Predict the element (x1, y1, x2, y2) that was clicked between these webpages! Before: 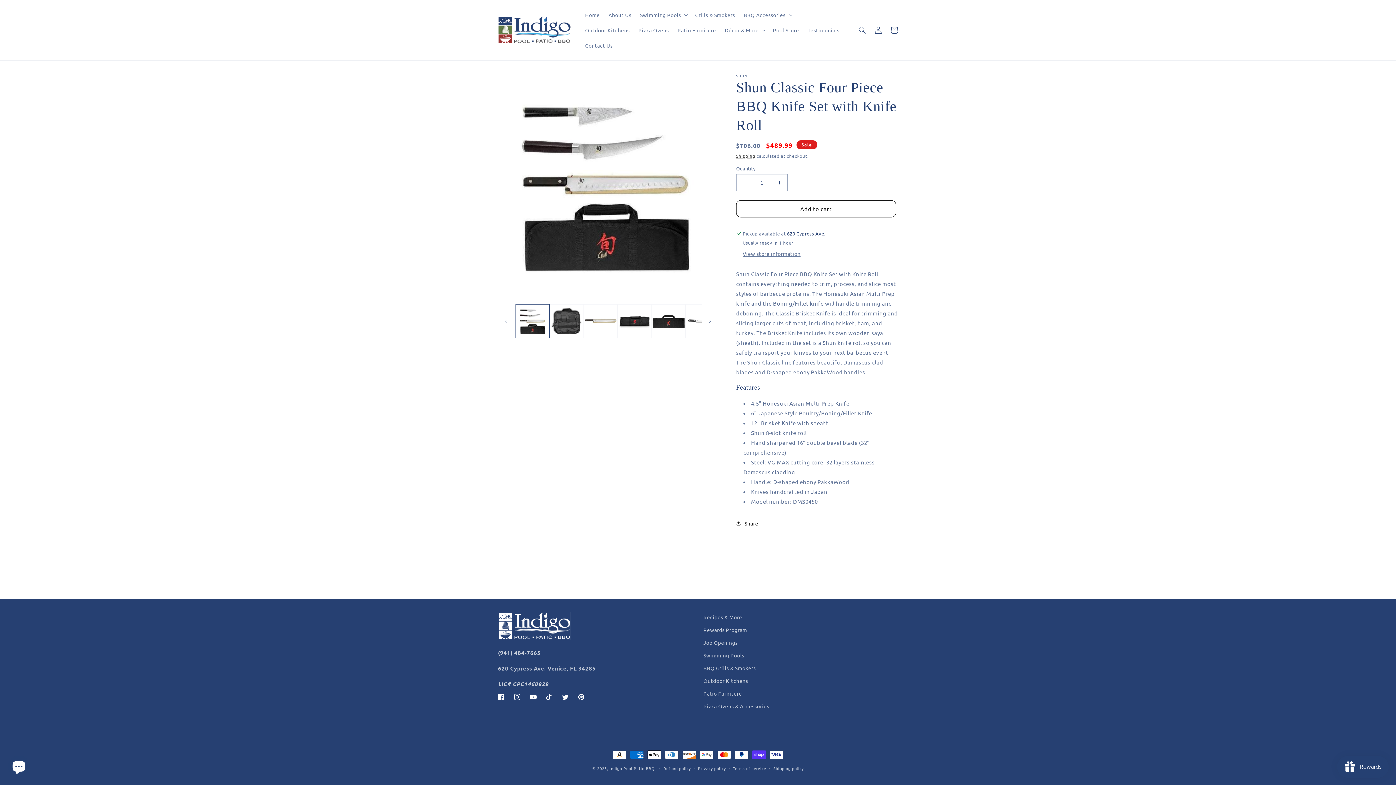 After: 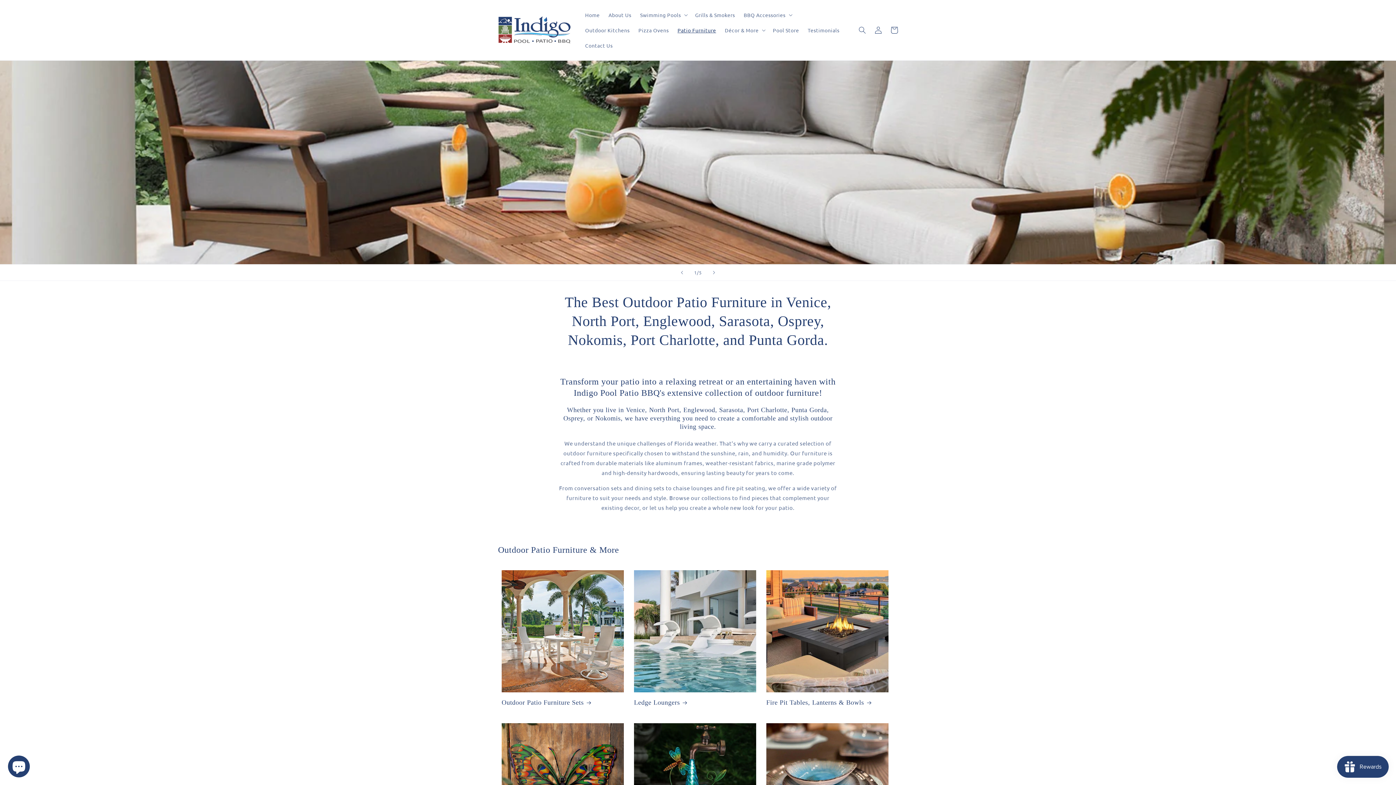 Action: bbox: (703, 694, 742, 707) label: Patio Furniture